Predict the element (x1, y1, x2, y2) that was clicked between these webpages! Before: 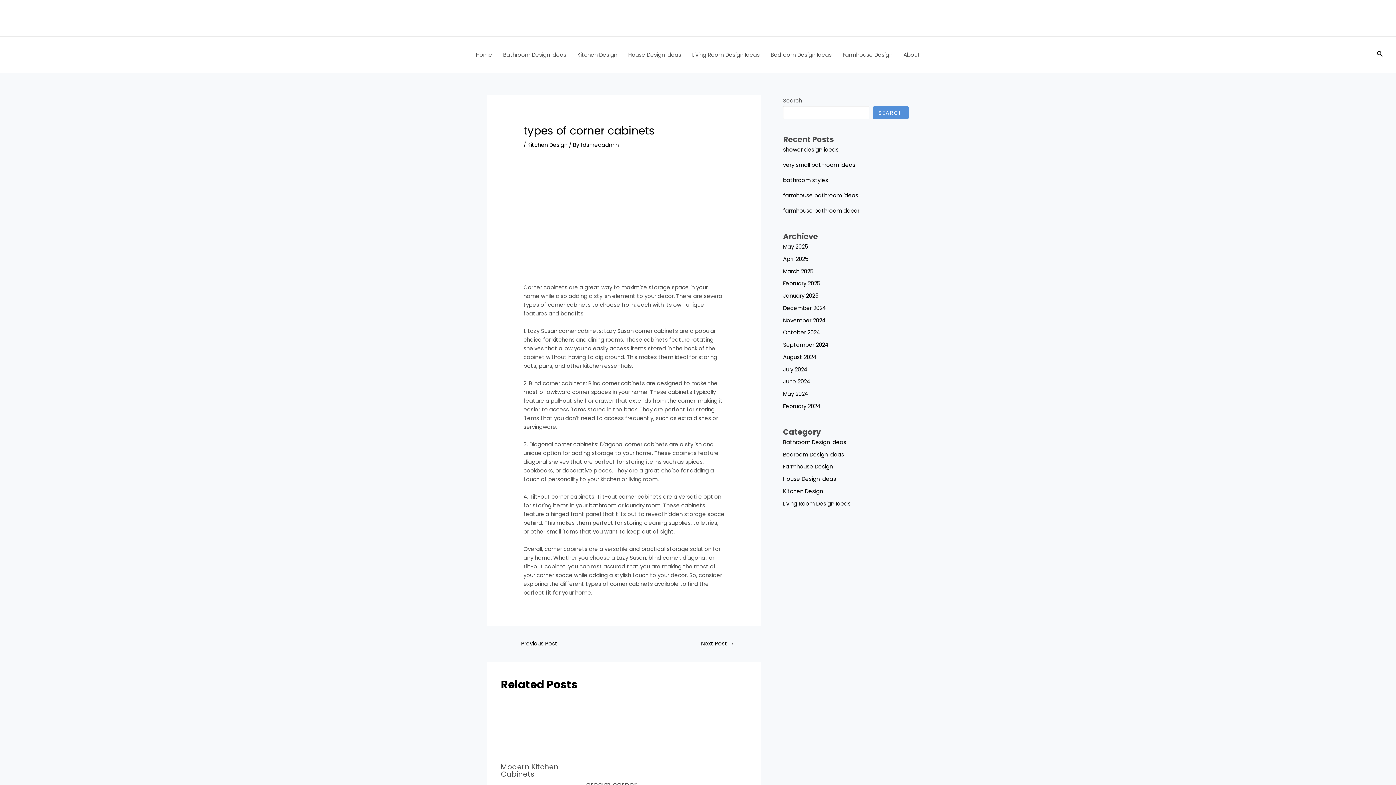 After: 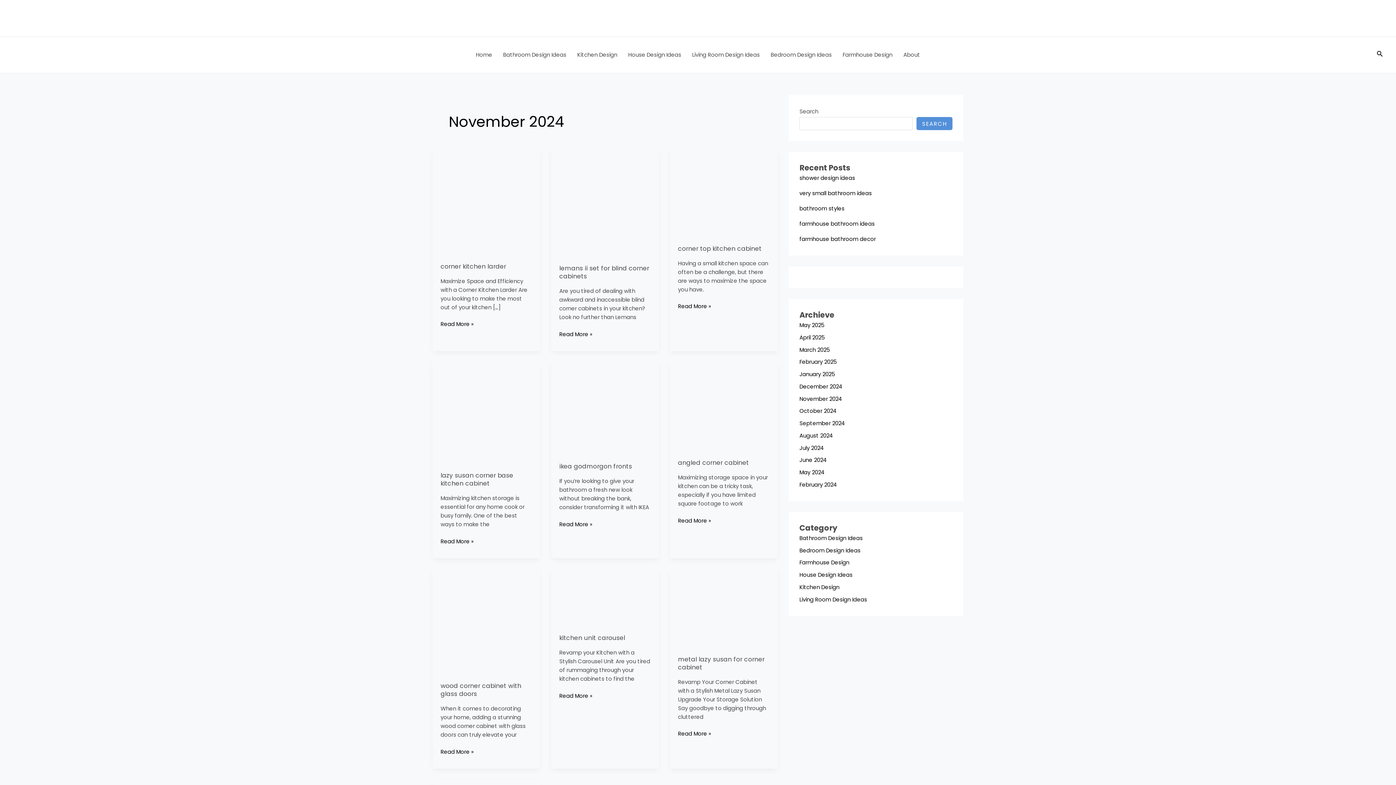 Action: label: November 2024 bbox: (783, 316, 825, 324)